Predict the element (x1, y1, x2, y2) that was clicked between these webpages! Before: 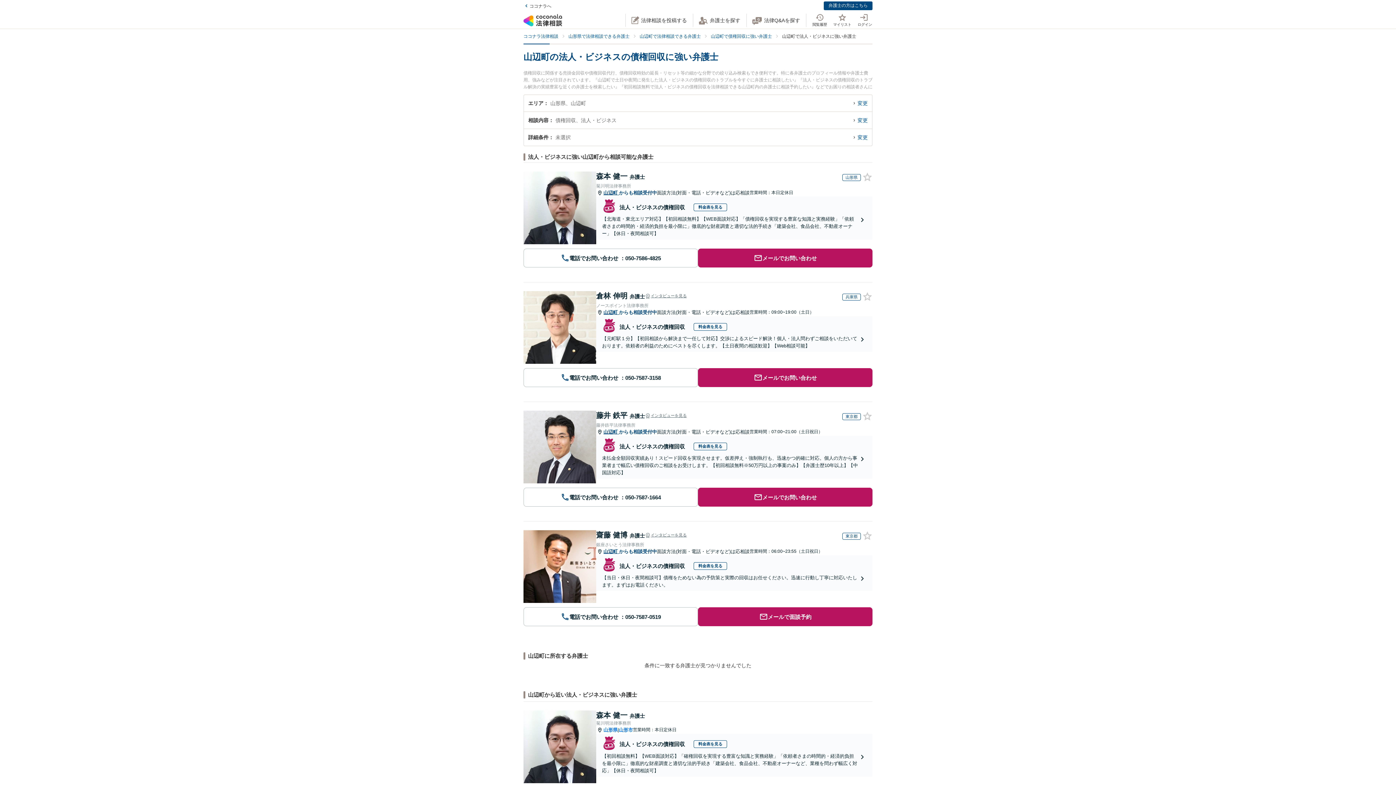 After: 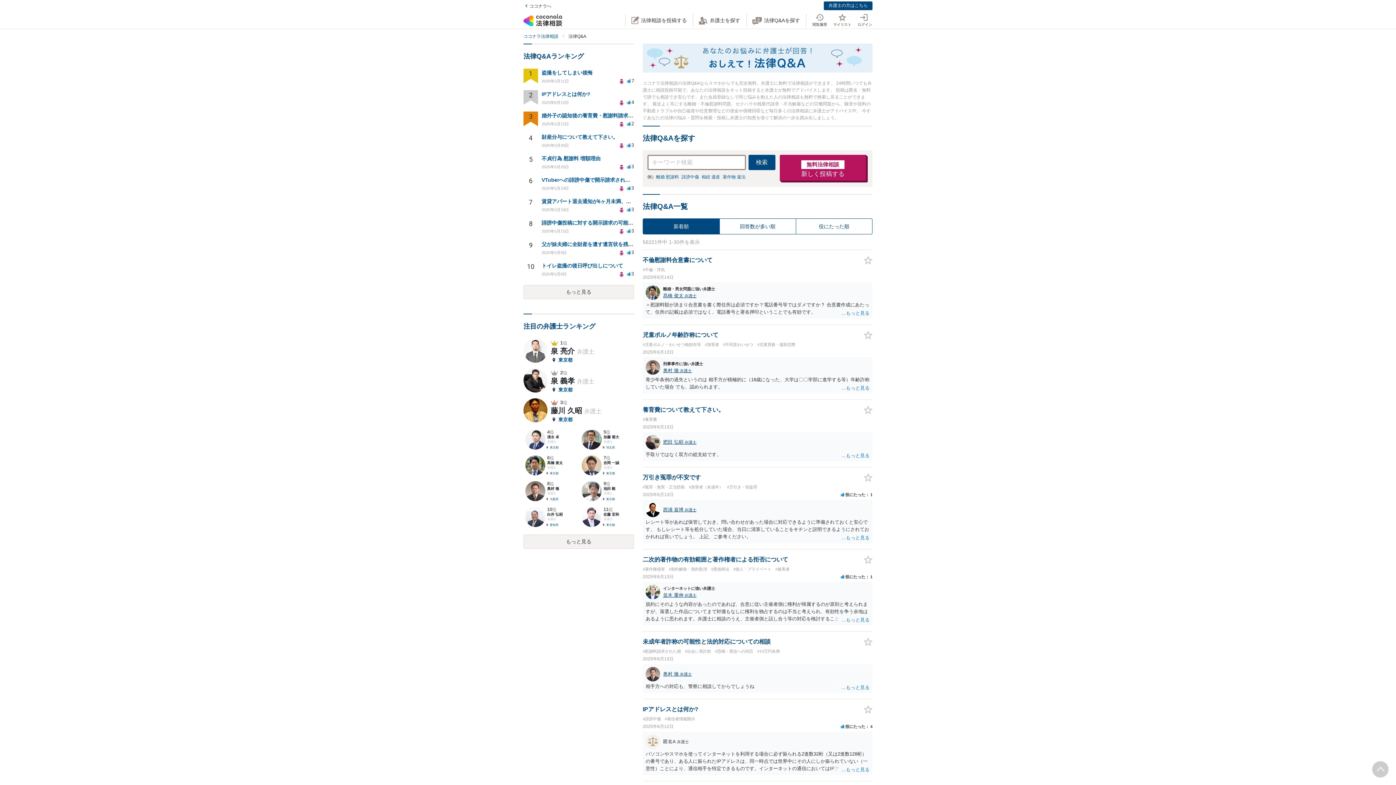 Action: bbox: (752, 16, 800, 24) label: 法律Q&Aを探す